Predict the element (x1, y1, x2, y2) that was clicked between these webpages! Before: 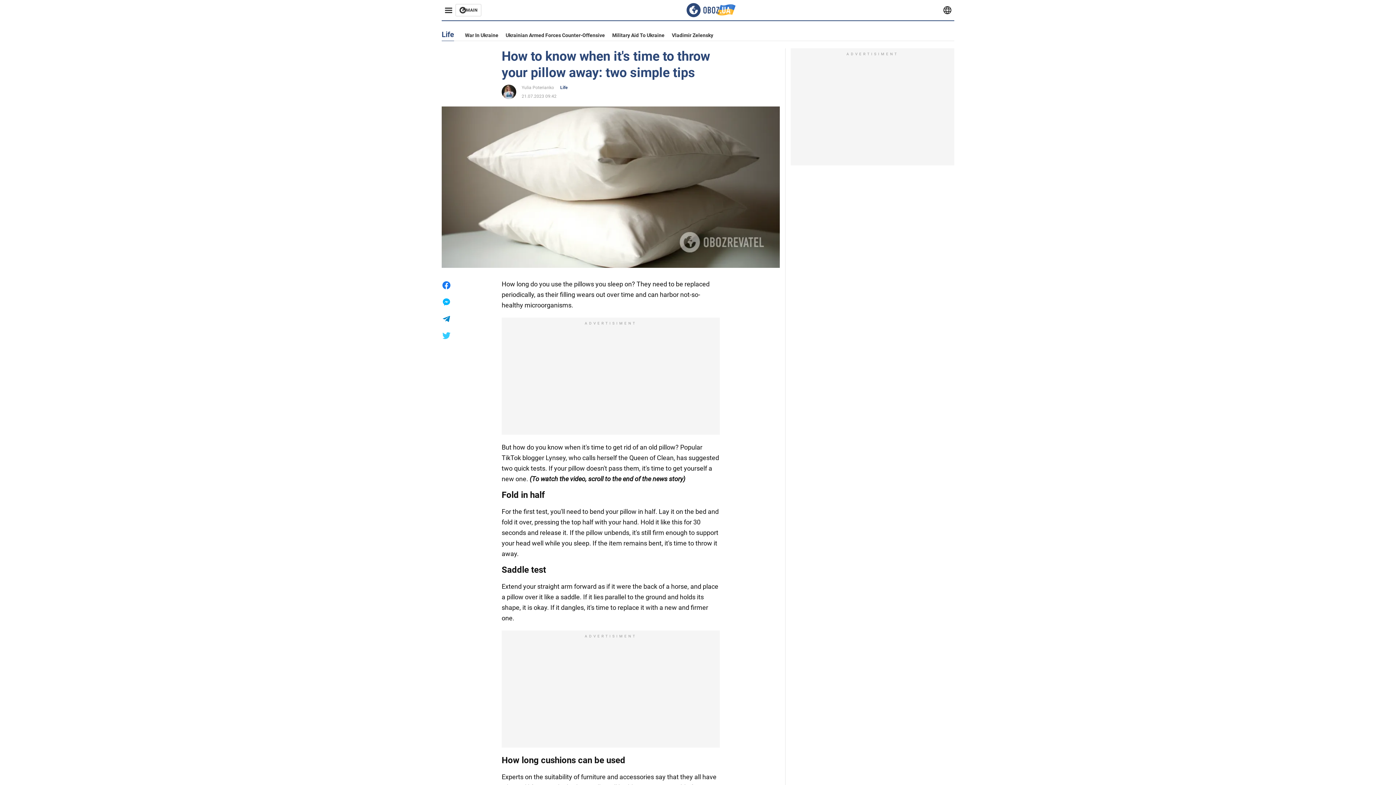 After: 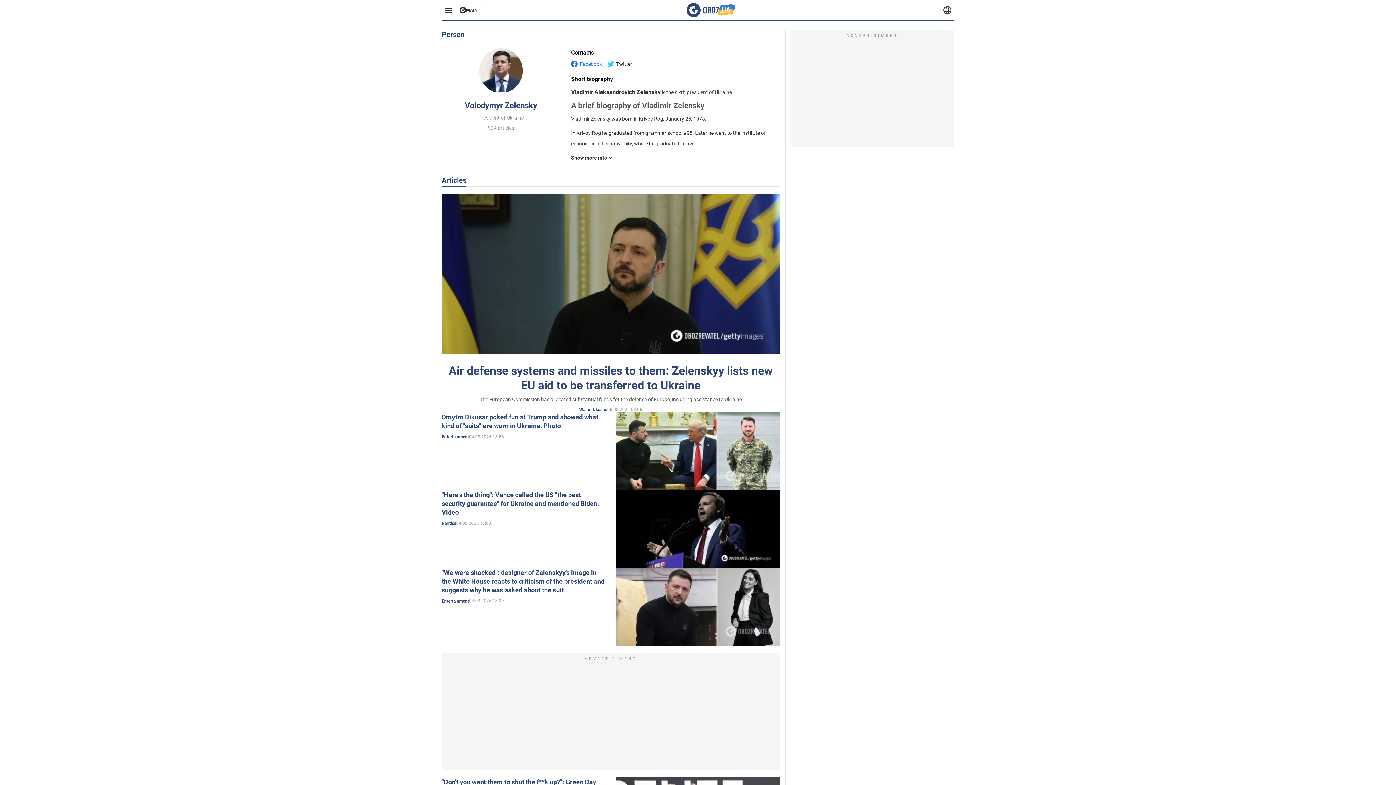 Action: bbox: (672, 32, 713, 38) label: Vladimir Zelensky